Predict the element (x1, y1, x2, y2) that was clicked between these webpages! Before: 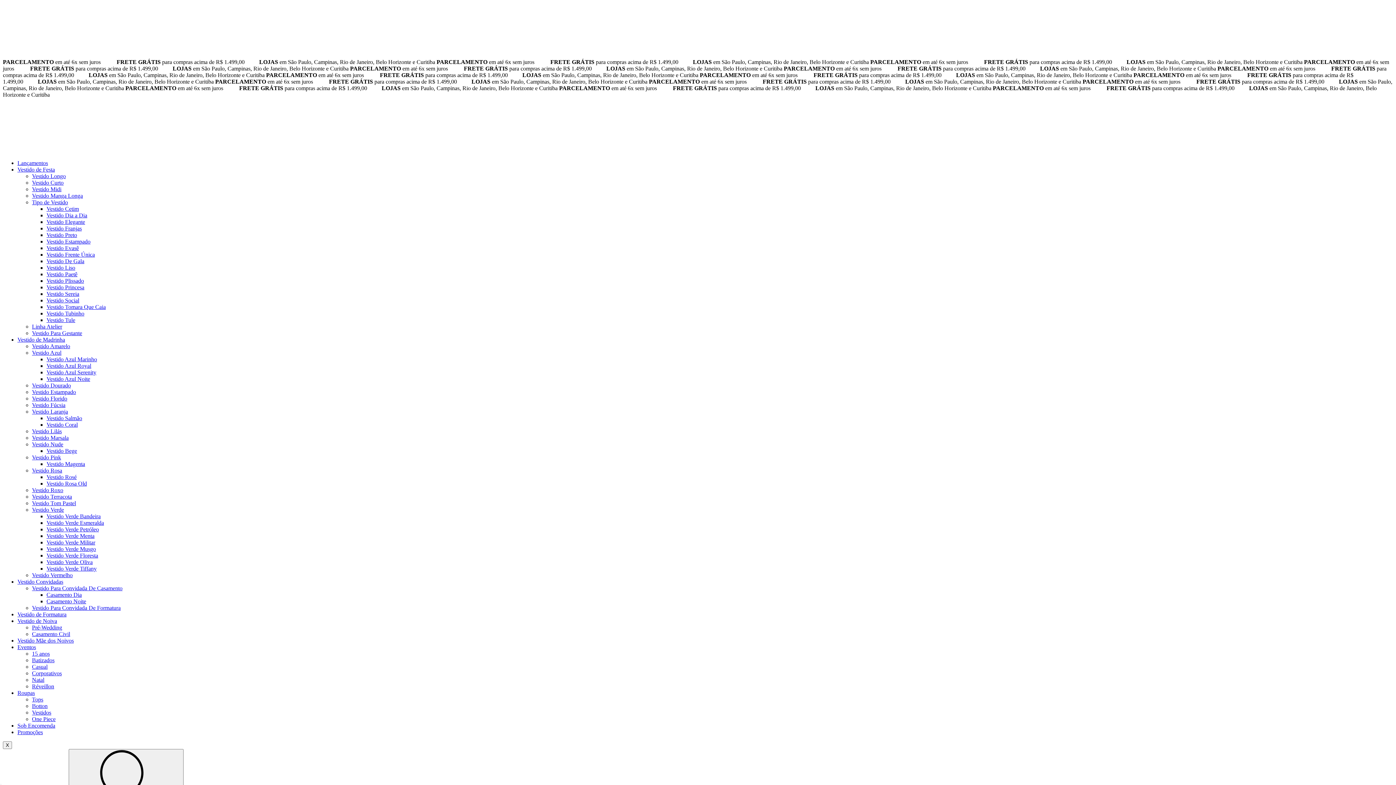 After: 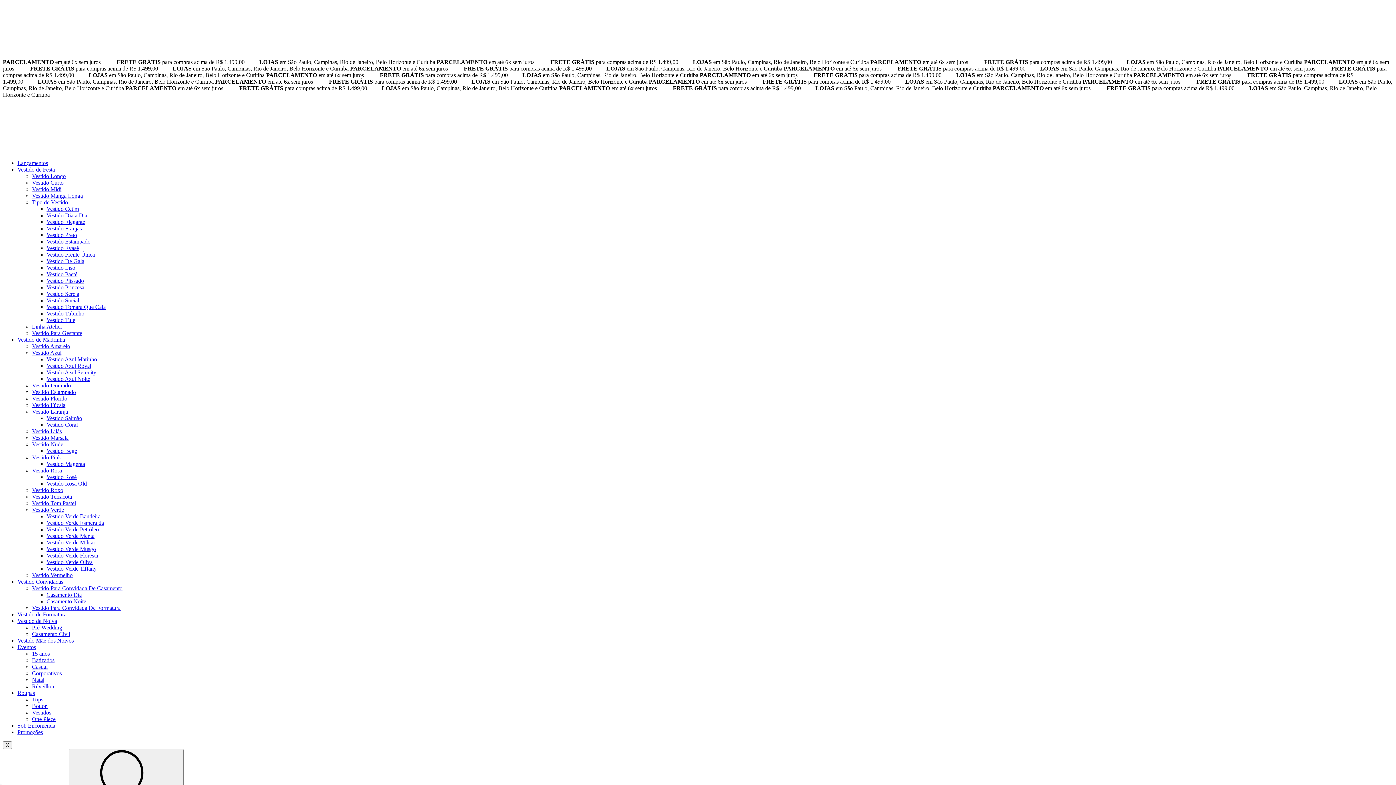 Action: bbox: (46, 480, 86, 486) label: Vestido Rosa Old